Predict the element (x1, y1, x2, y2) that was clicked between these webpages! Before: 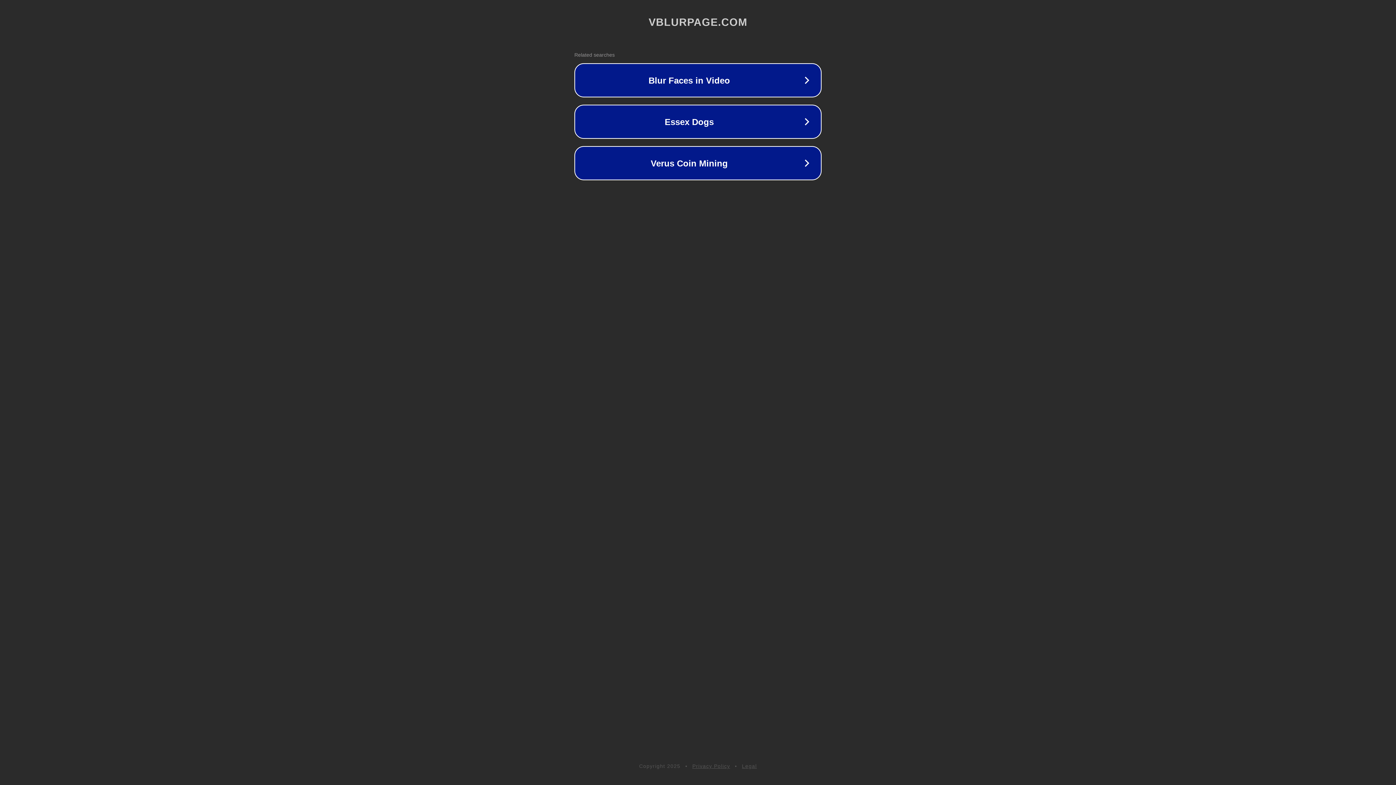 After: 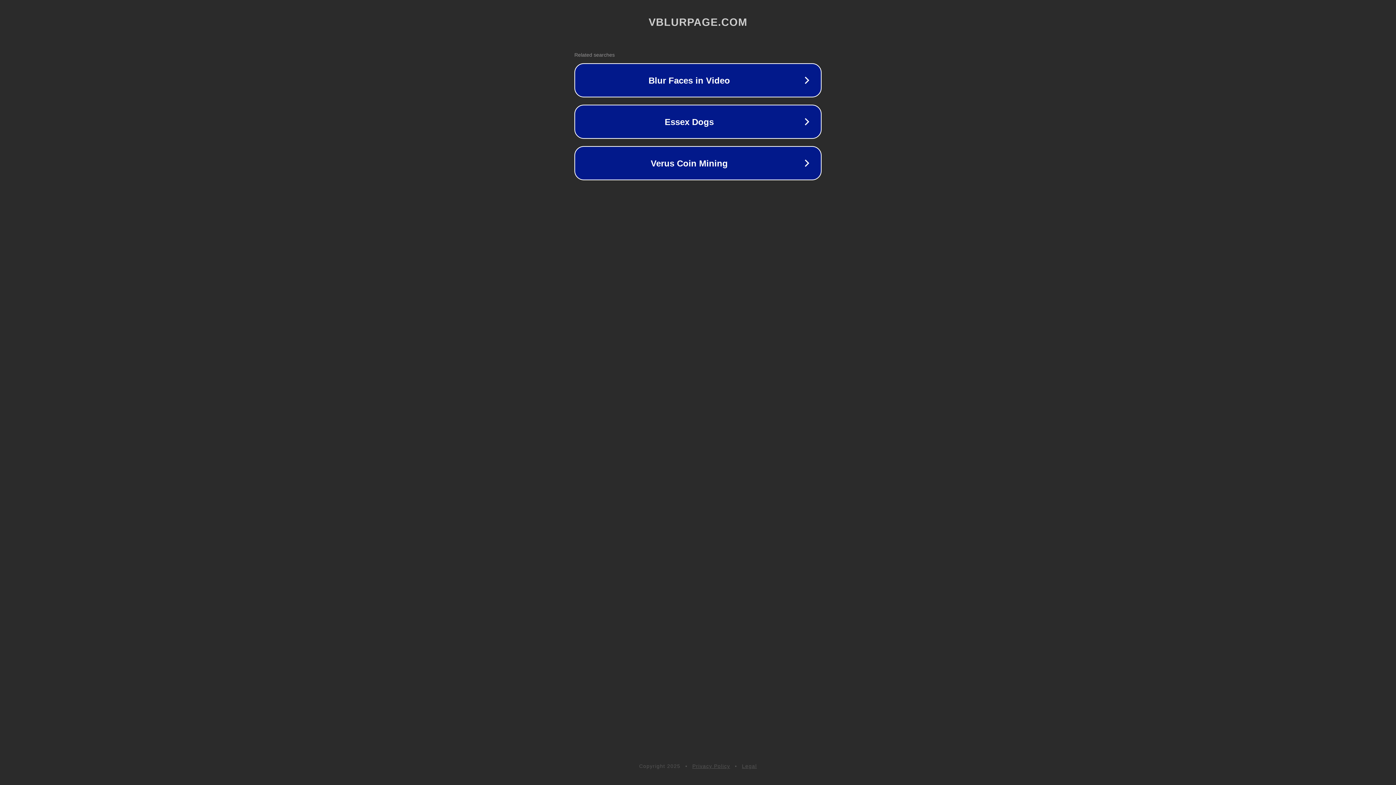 Action: bbox: (742, 763, 757, 769) label: Legal